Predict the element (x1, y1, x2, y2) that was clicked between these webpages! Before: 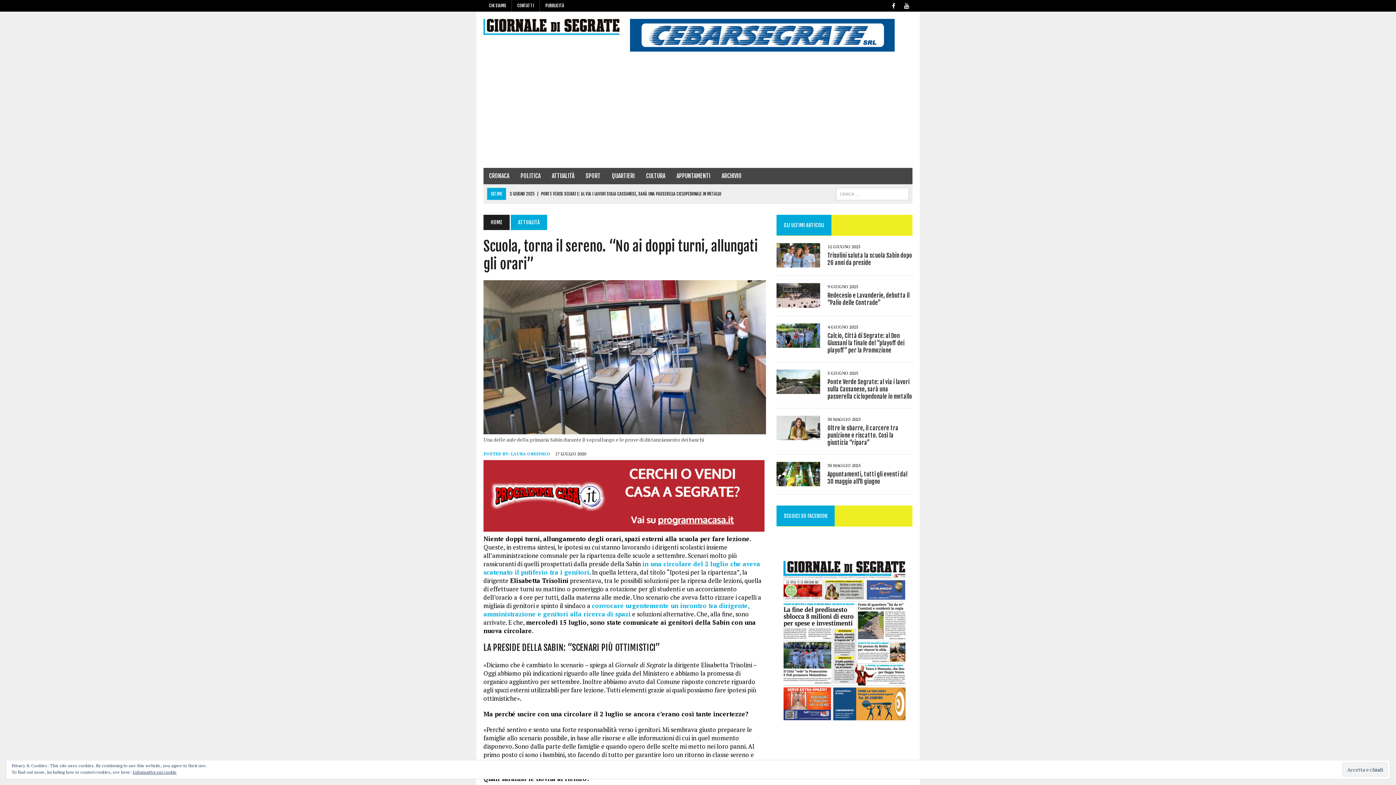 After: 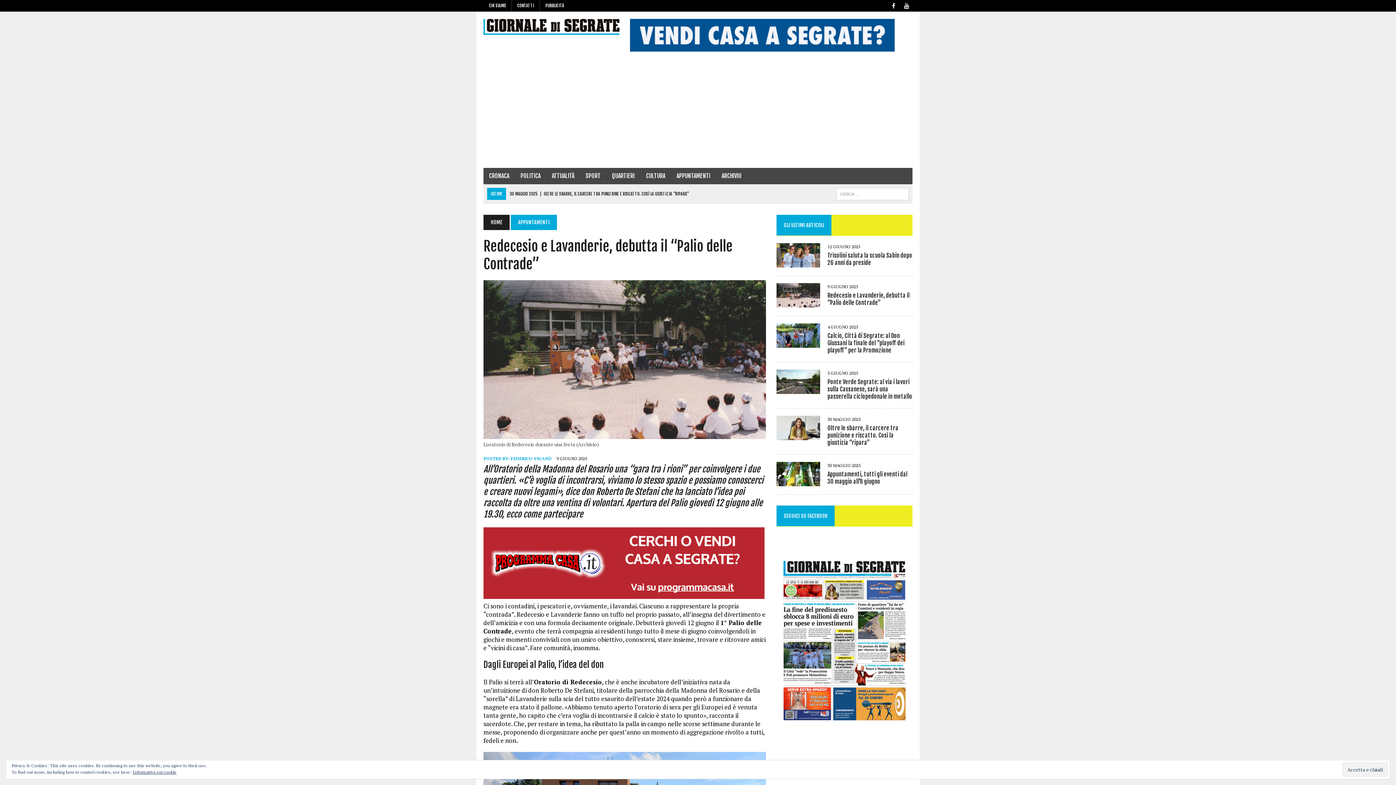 Action: bbox: (827, 292, 909, 306) label: Redecesio e Lavanderie, debutta il “Palio delle Contrade”